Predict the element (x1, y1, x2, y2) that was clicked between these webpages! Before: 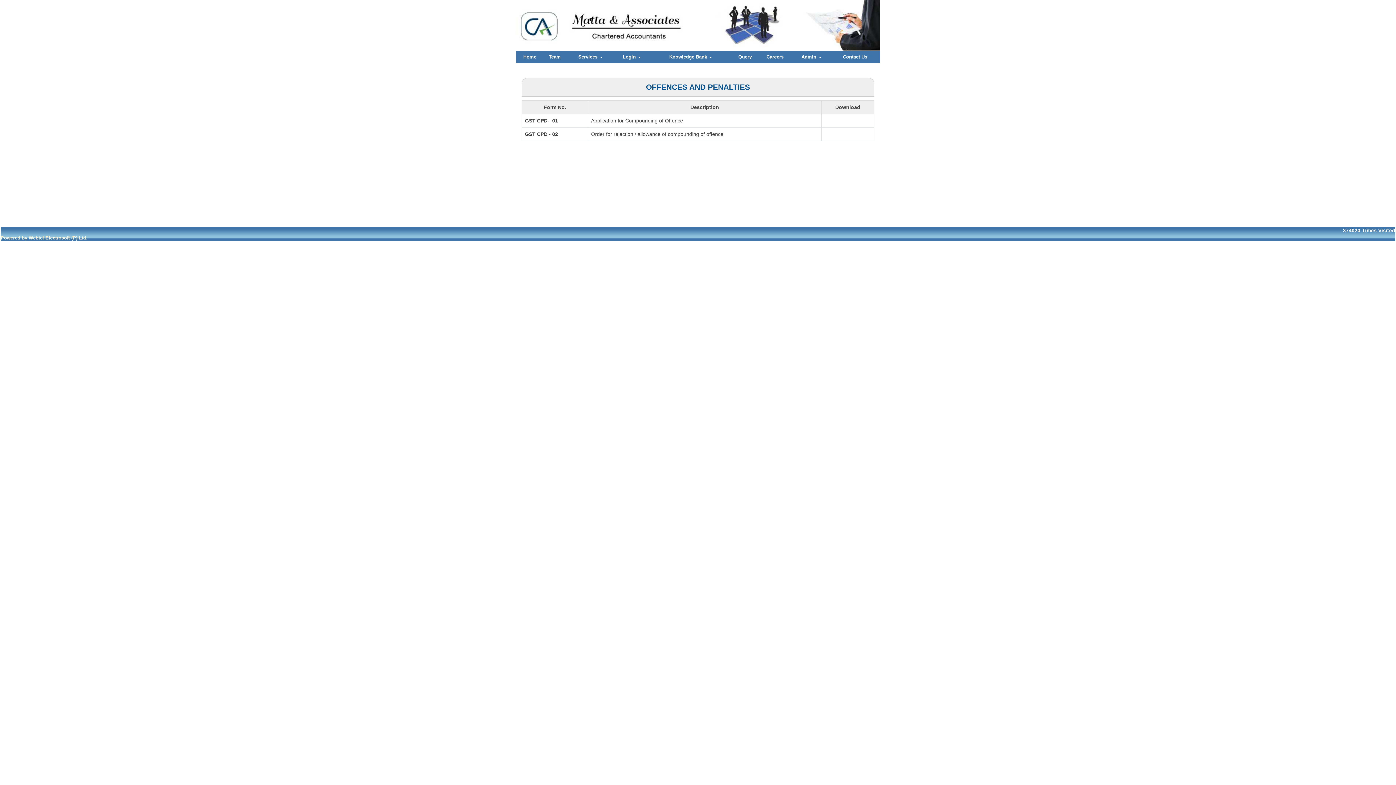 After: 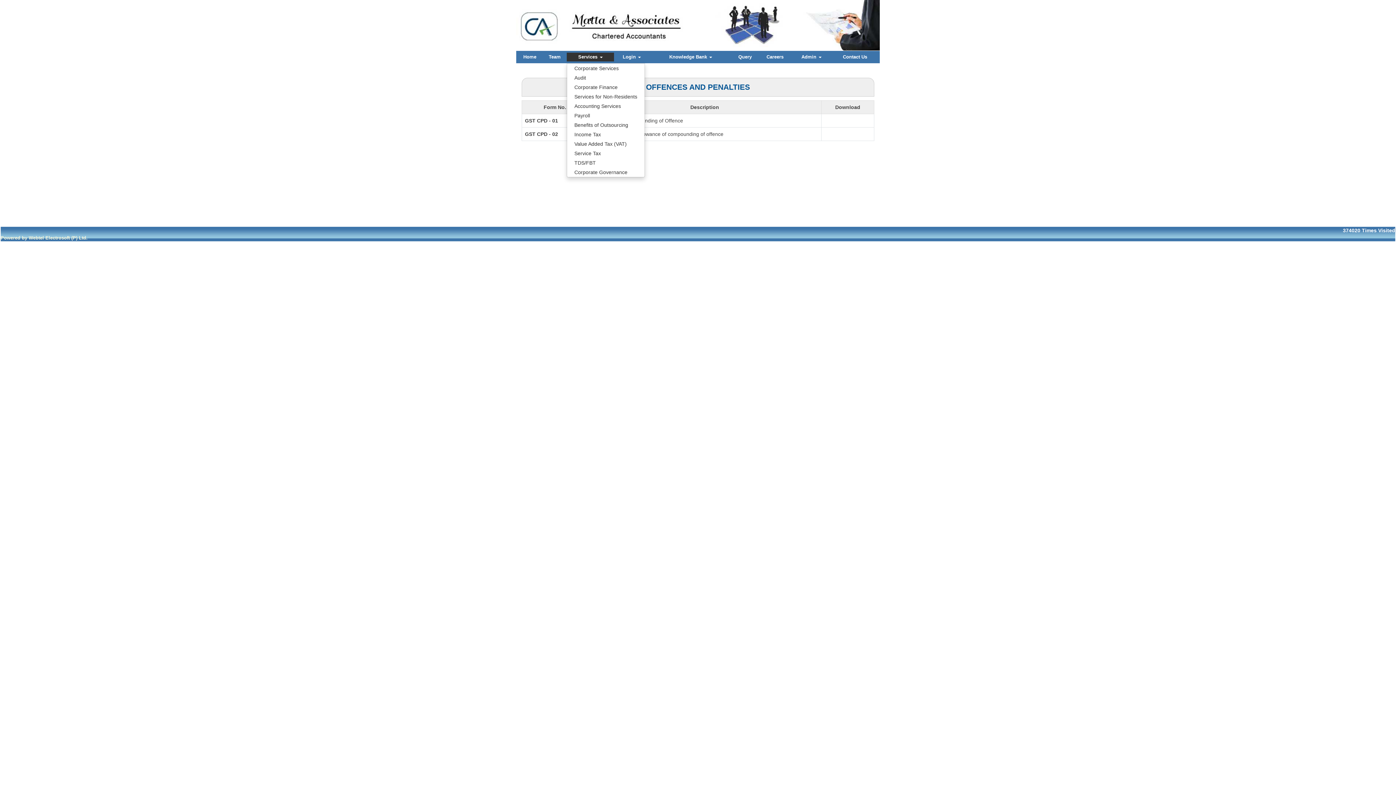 Action: label: Services  bbox: (566, 52, 614, 61)